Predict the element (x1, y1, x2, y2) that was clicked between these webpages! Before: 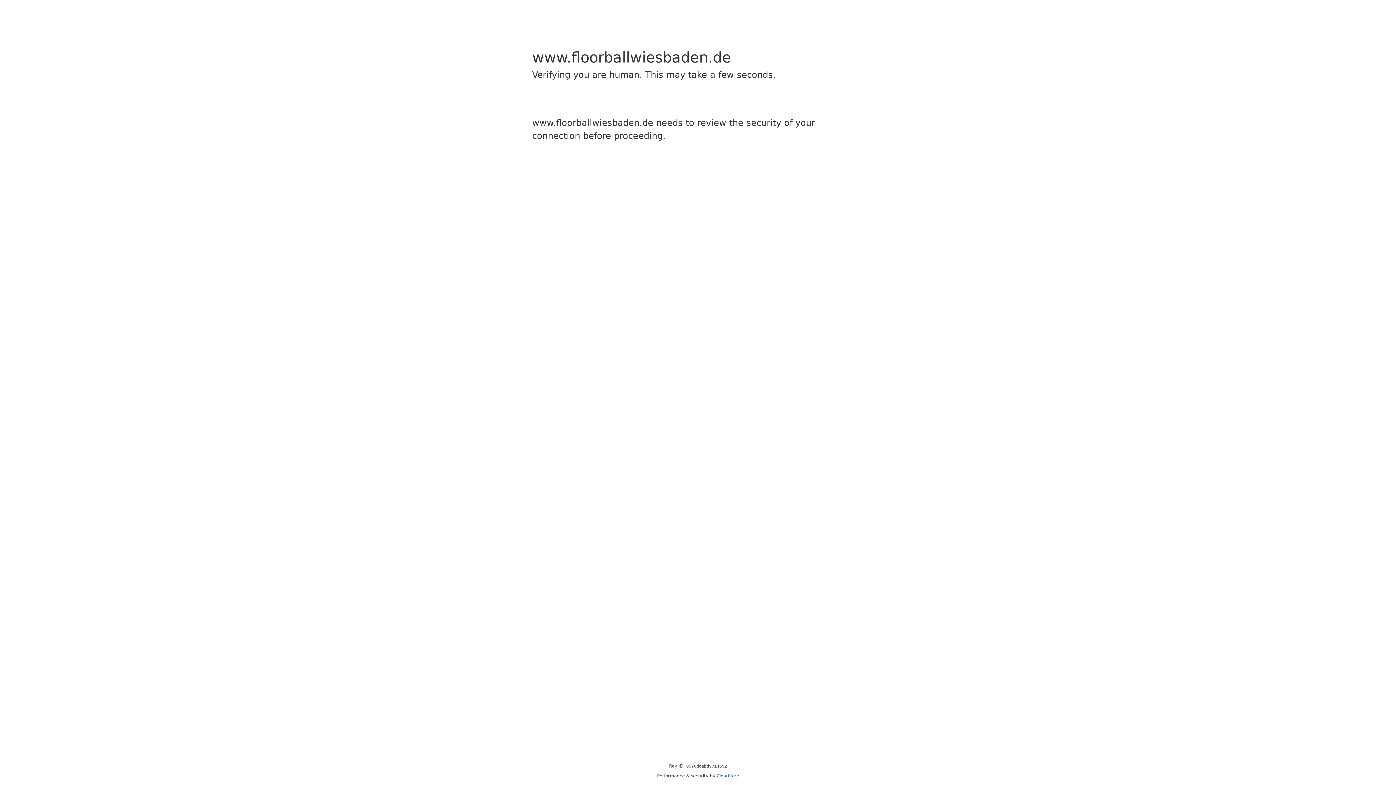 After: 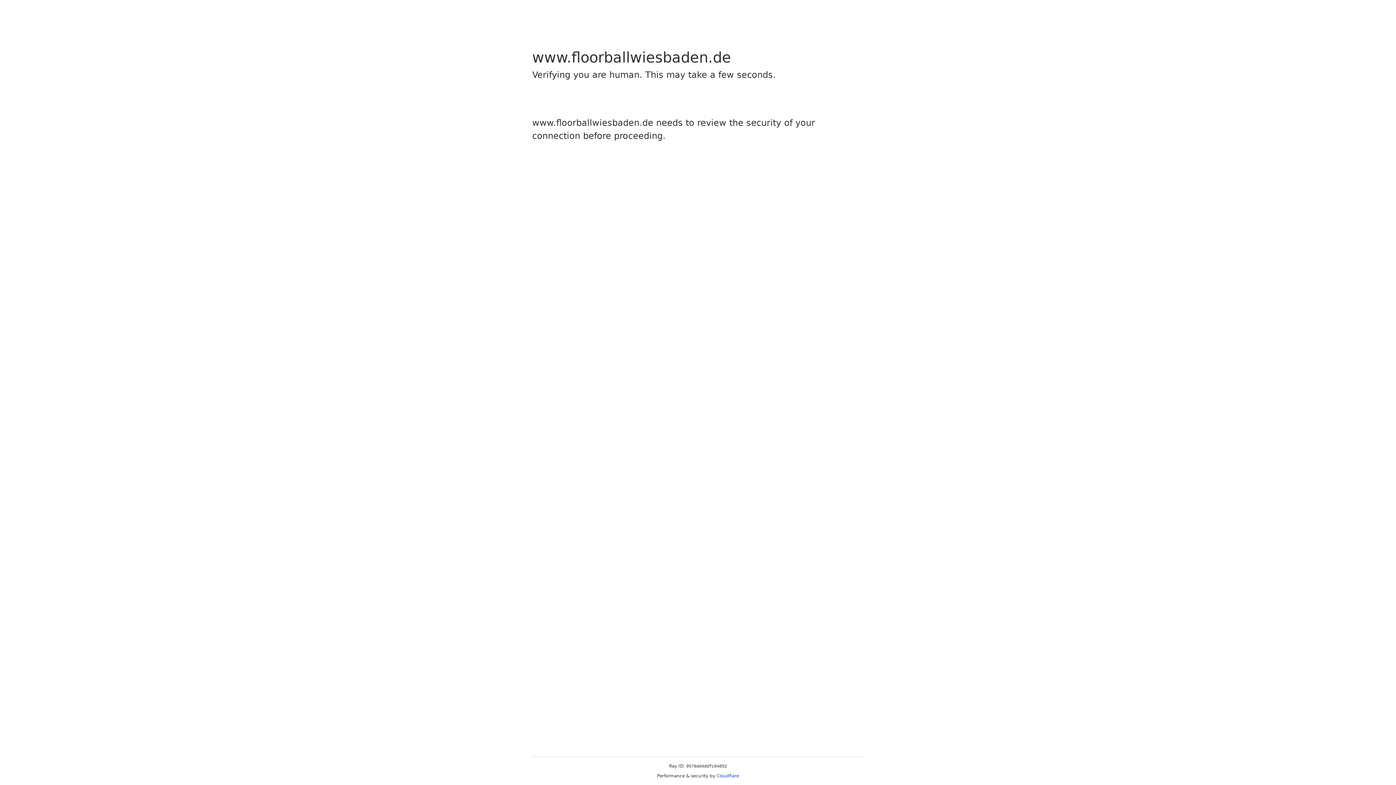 Action: label: Cloudflare bbox: (716, 773, 739, 778)